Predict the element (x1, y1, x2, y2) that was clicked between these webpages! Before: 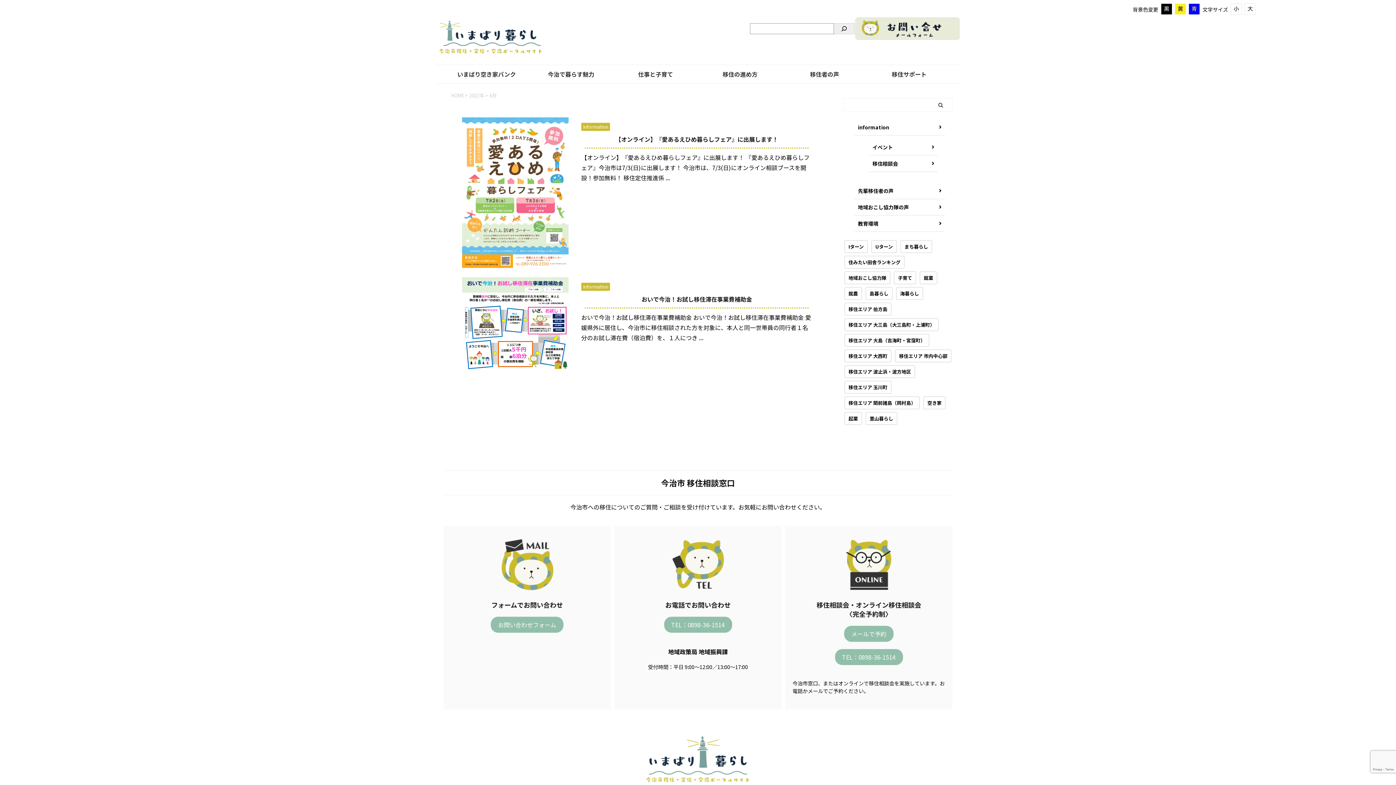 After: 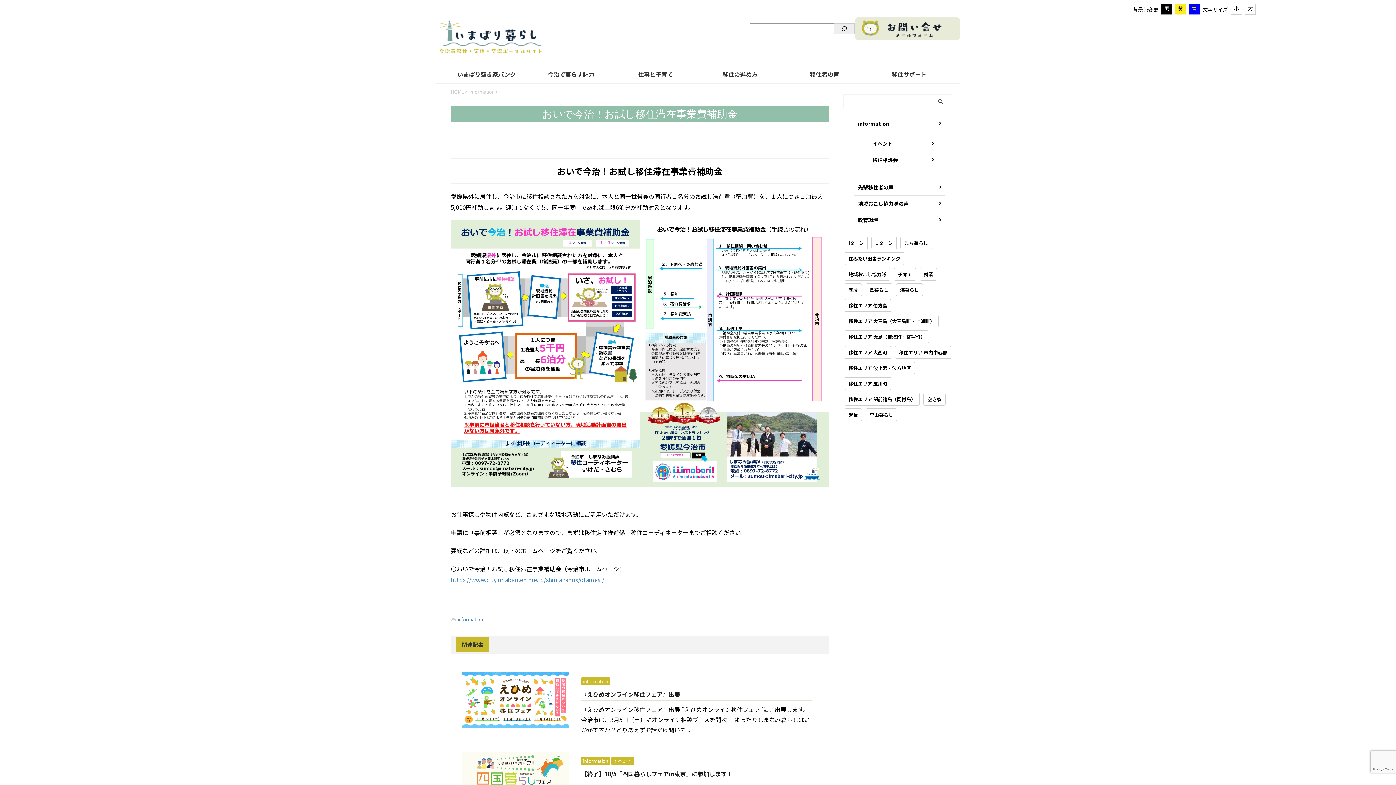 Action: bbox: (641, 295, 752, 303) label: おいで今治！お試し移住滞在事業費補助金